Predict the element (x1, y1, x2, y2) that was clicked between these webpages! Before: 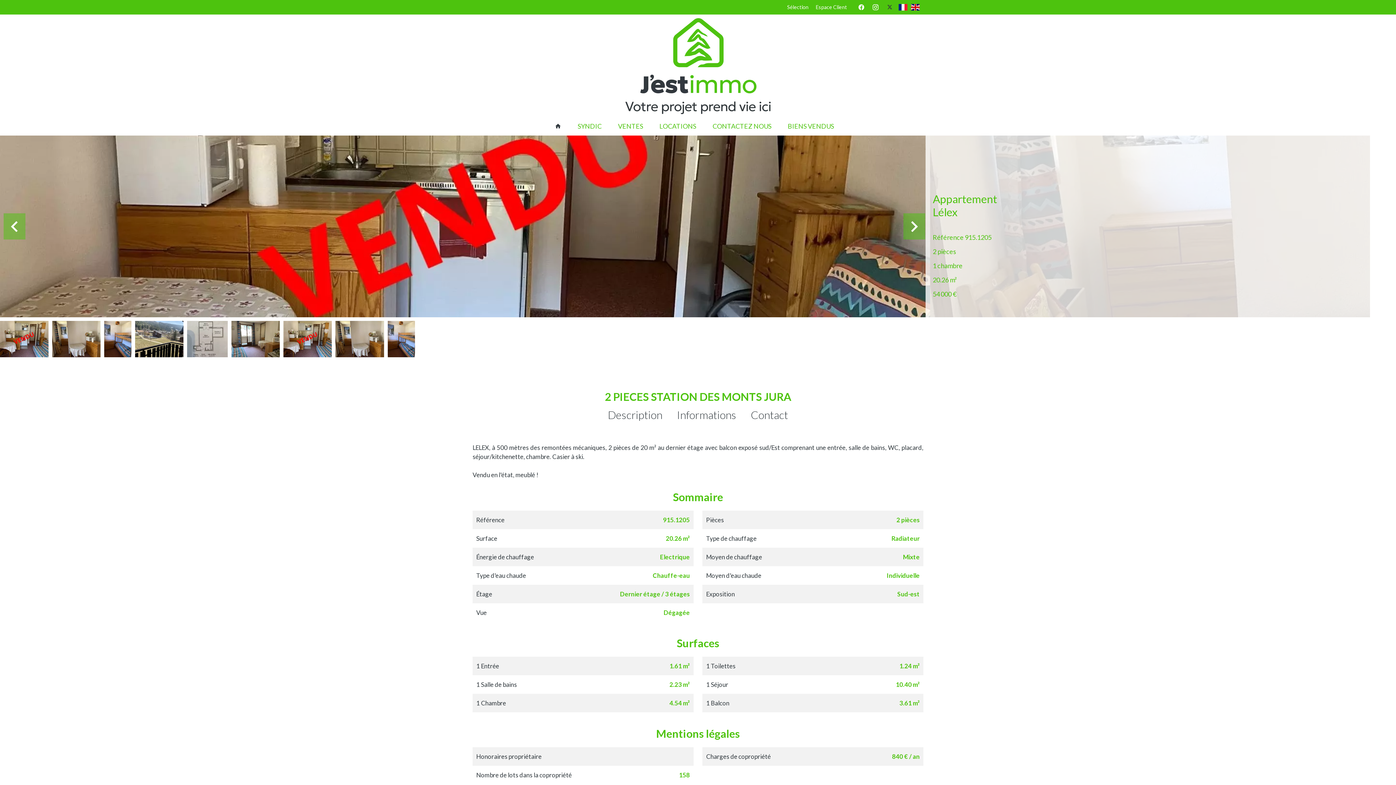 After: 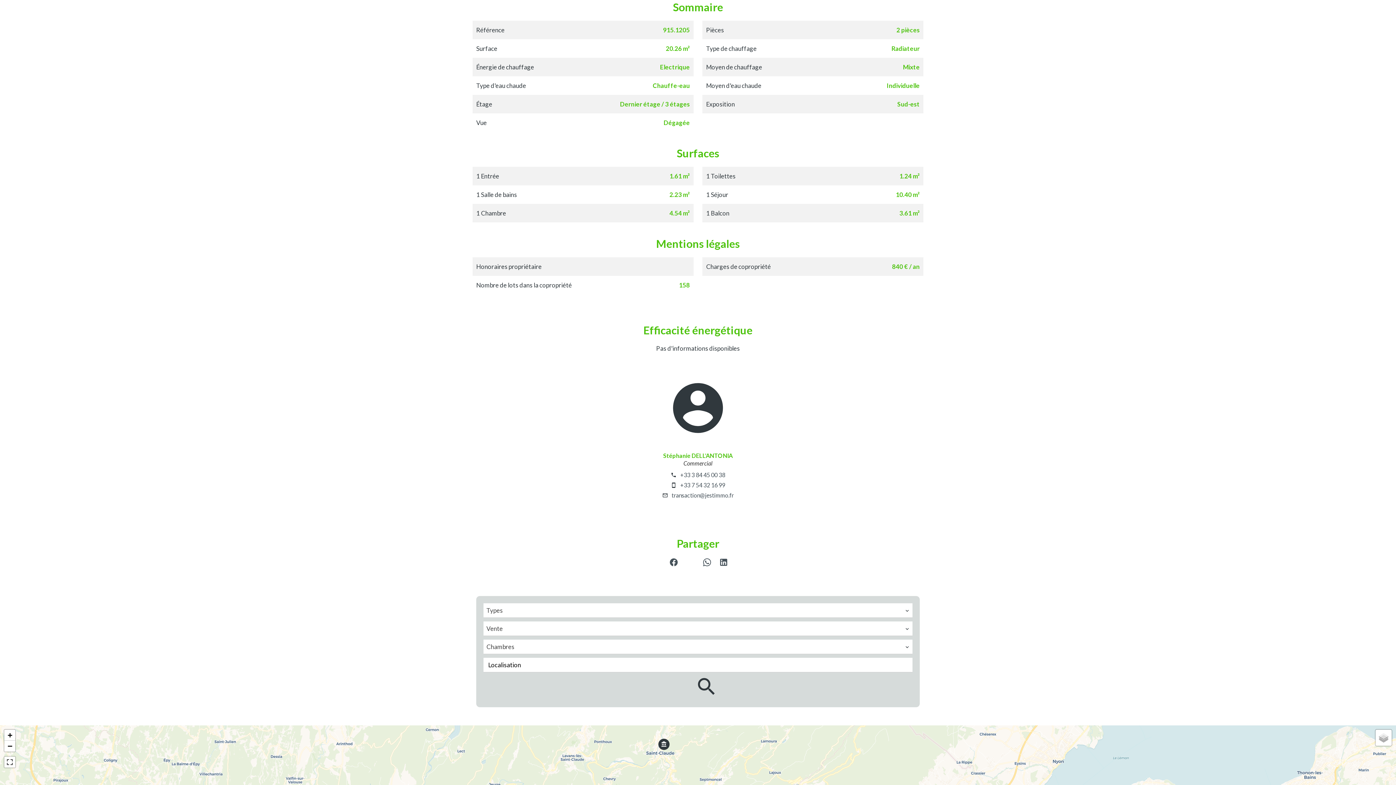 Action: bbox: (677, 401, 736, 428) label: Informations